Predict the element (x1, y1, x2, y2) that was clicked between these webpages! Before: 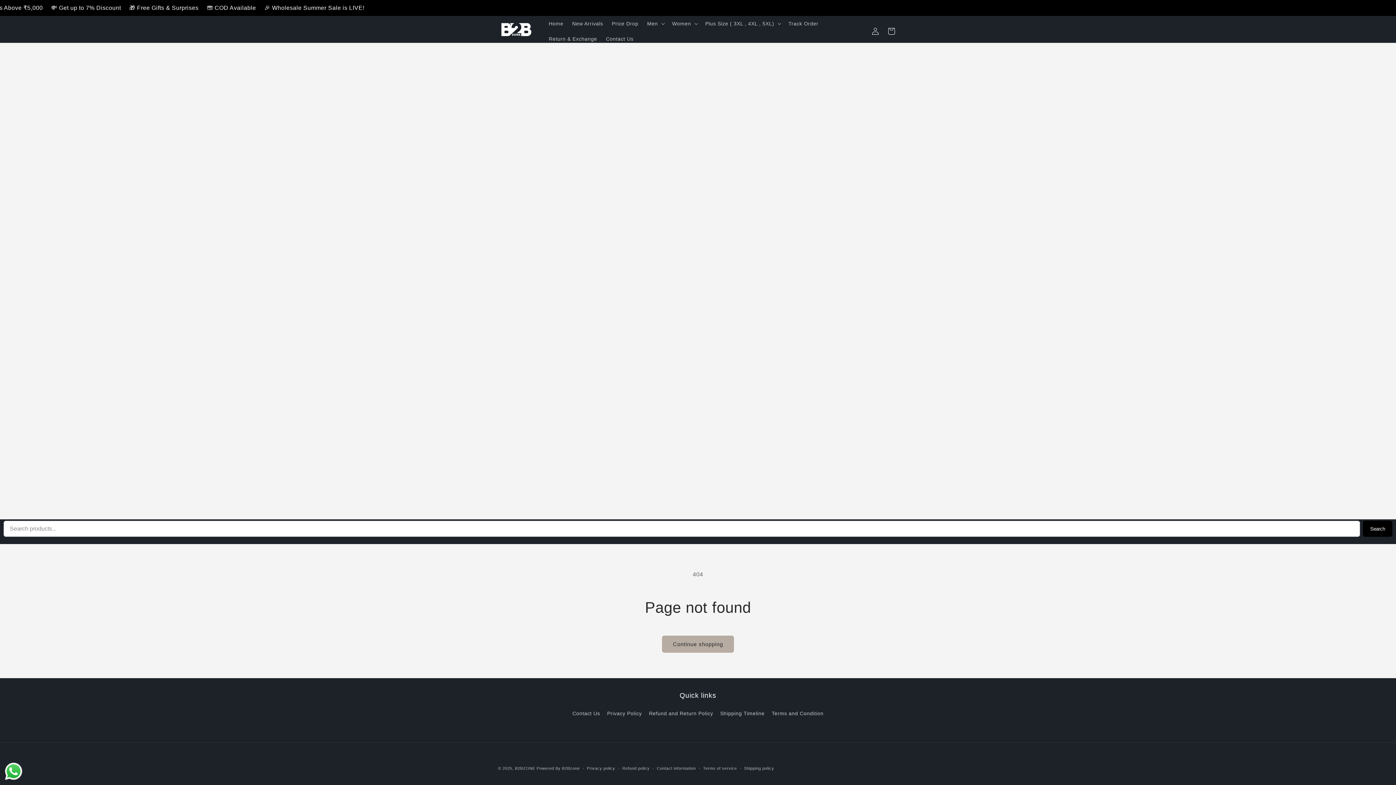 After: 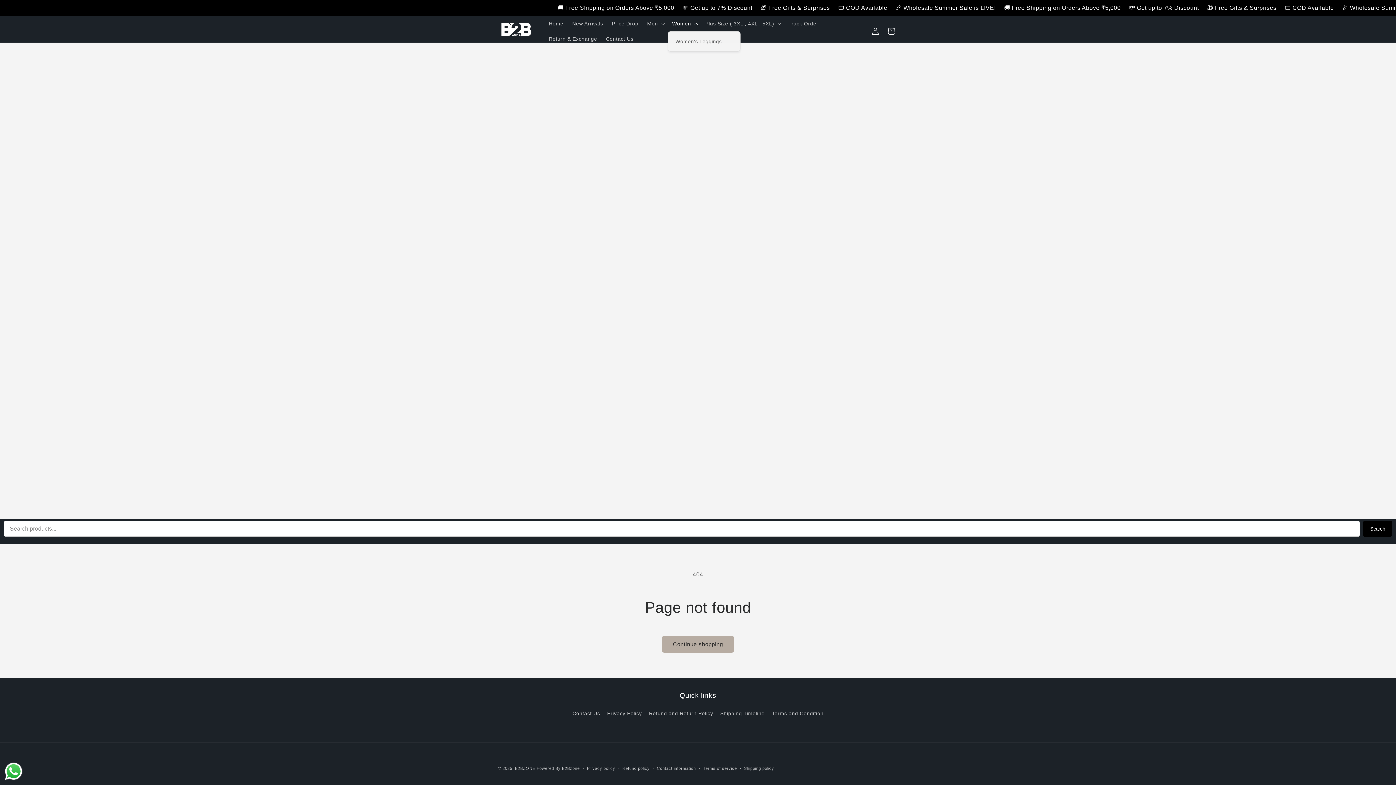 Action: label: Women bbox: (667, 15, 701, 31)